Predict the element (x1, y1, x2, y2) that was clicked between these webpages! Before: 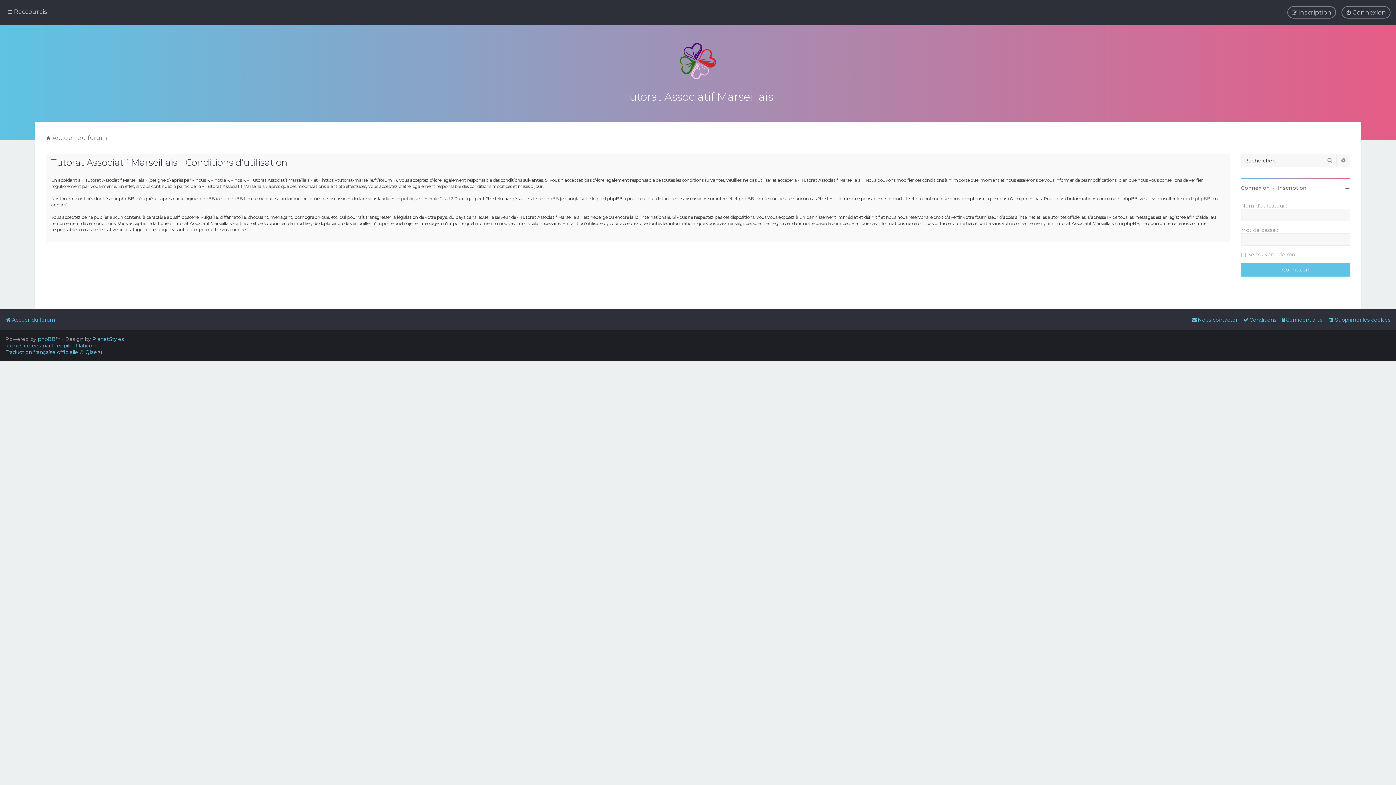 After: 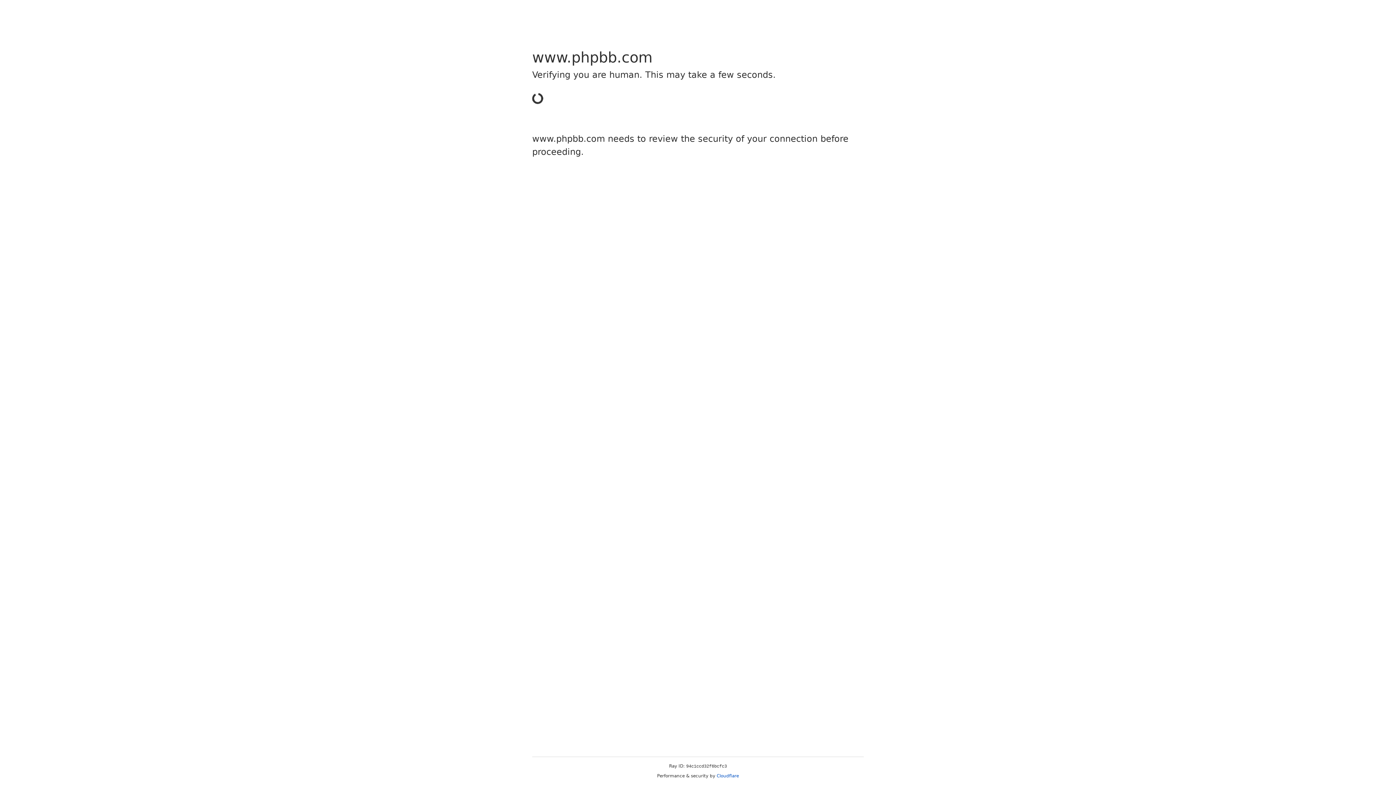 Action: label: le site de phpBB bbox: (525, 195, 558, 201)